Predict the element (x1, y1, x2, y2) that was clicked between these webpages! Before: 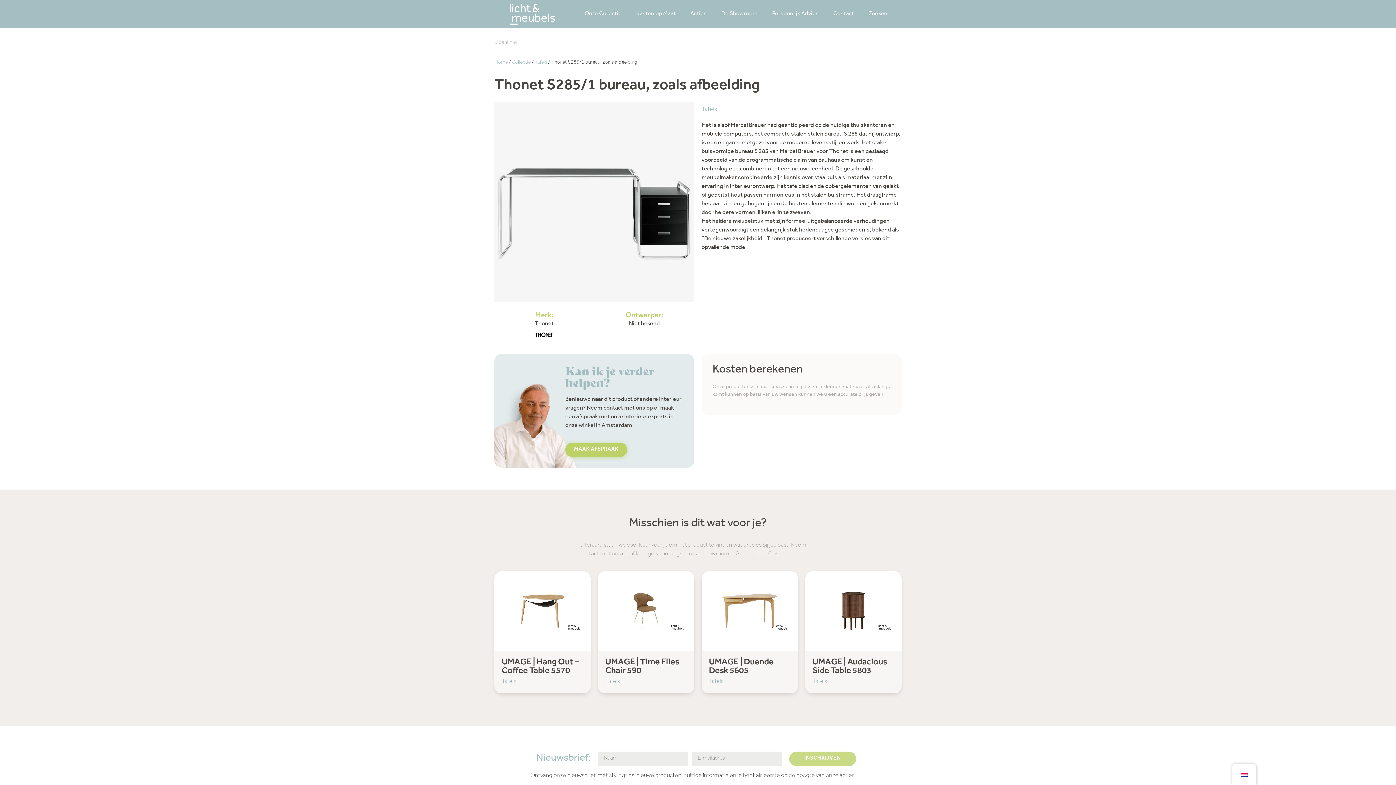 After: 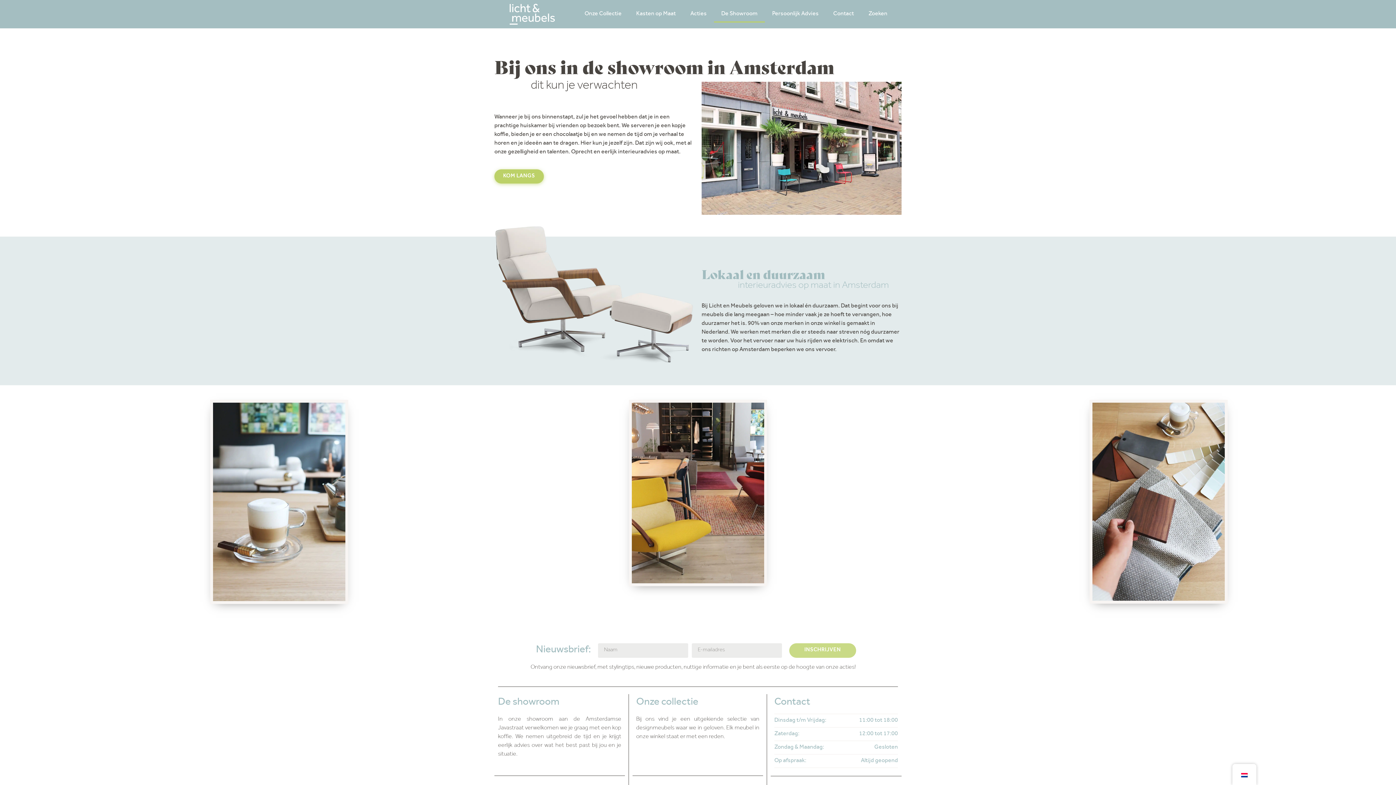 Action: label: De Showroom bbox: (714, 5, 765, 22)